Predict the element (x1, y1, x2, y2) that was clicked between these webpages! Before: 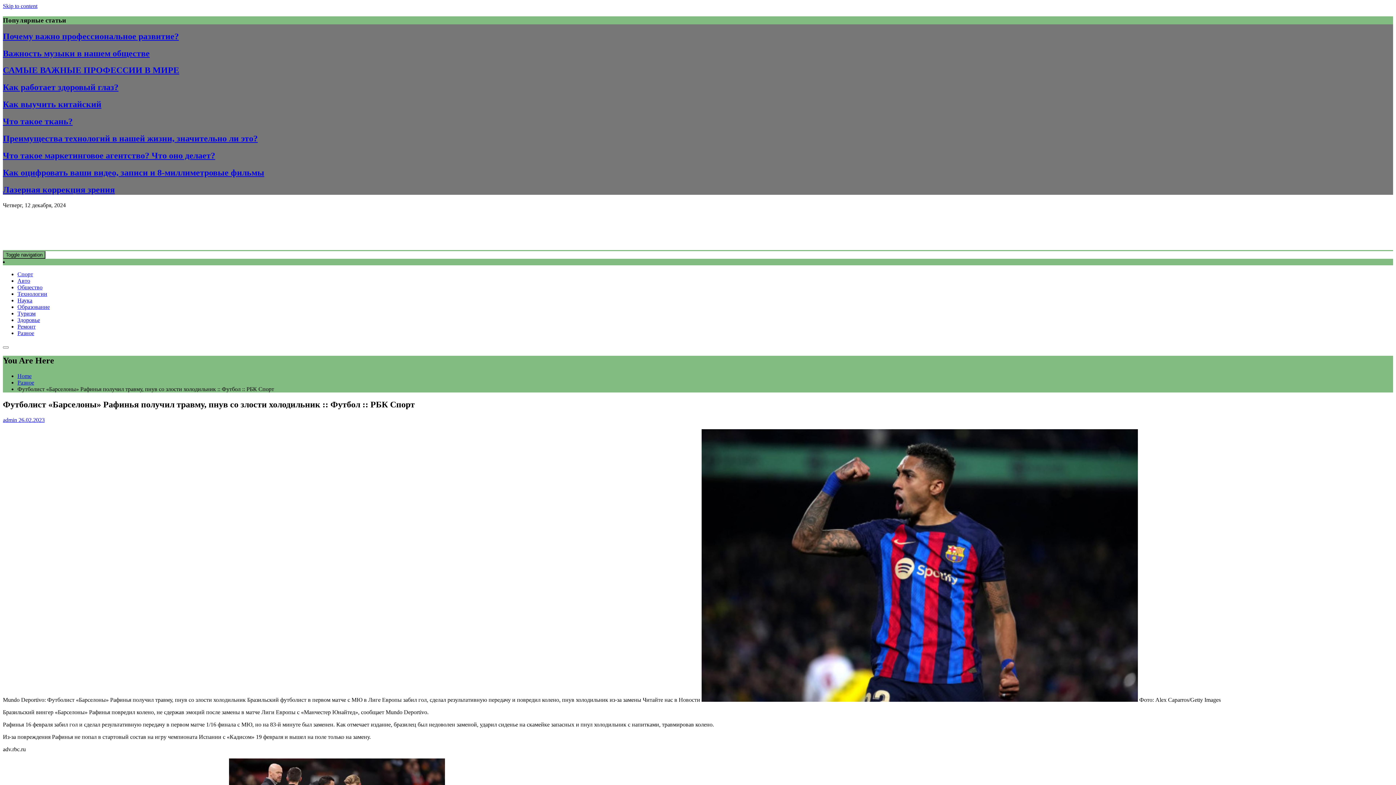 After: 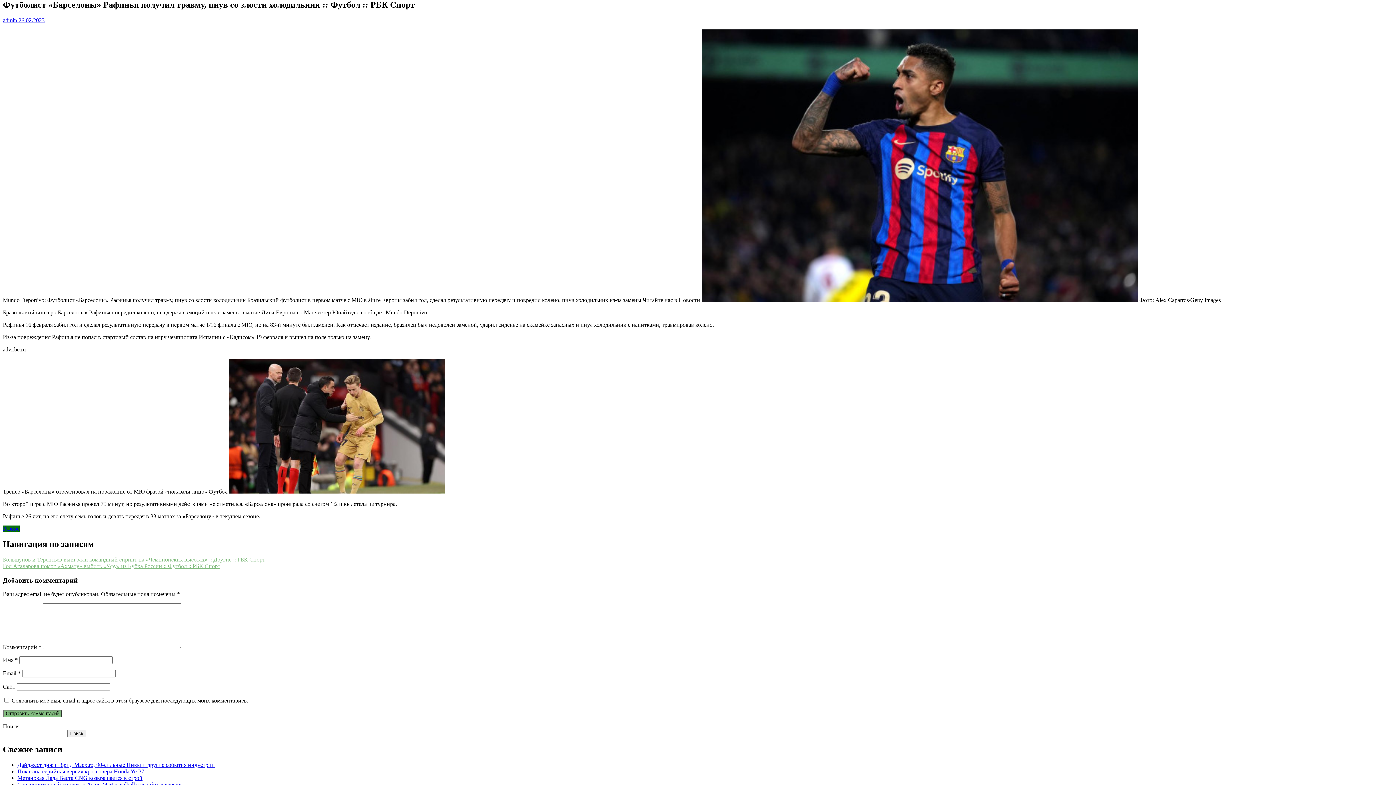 Action: label: Skip to content bbox: (2, 2, 37, 9)